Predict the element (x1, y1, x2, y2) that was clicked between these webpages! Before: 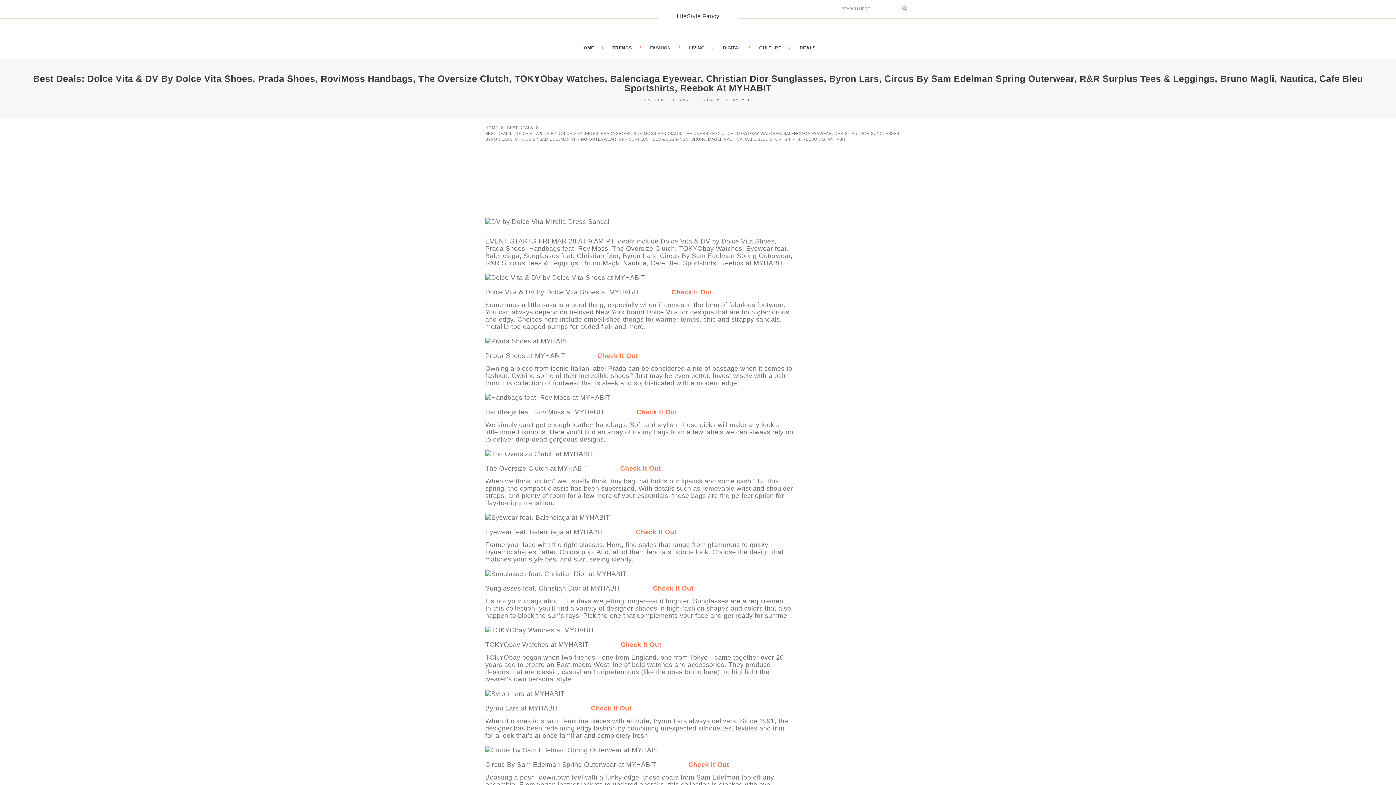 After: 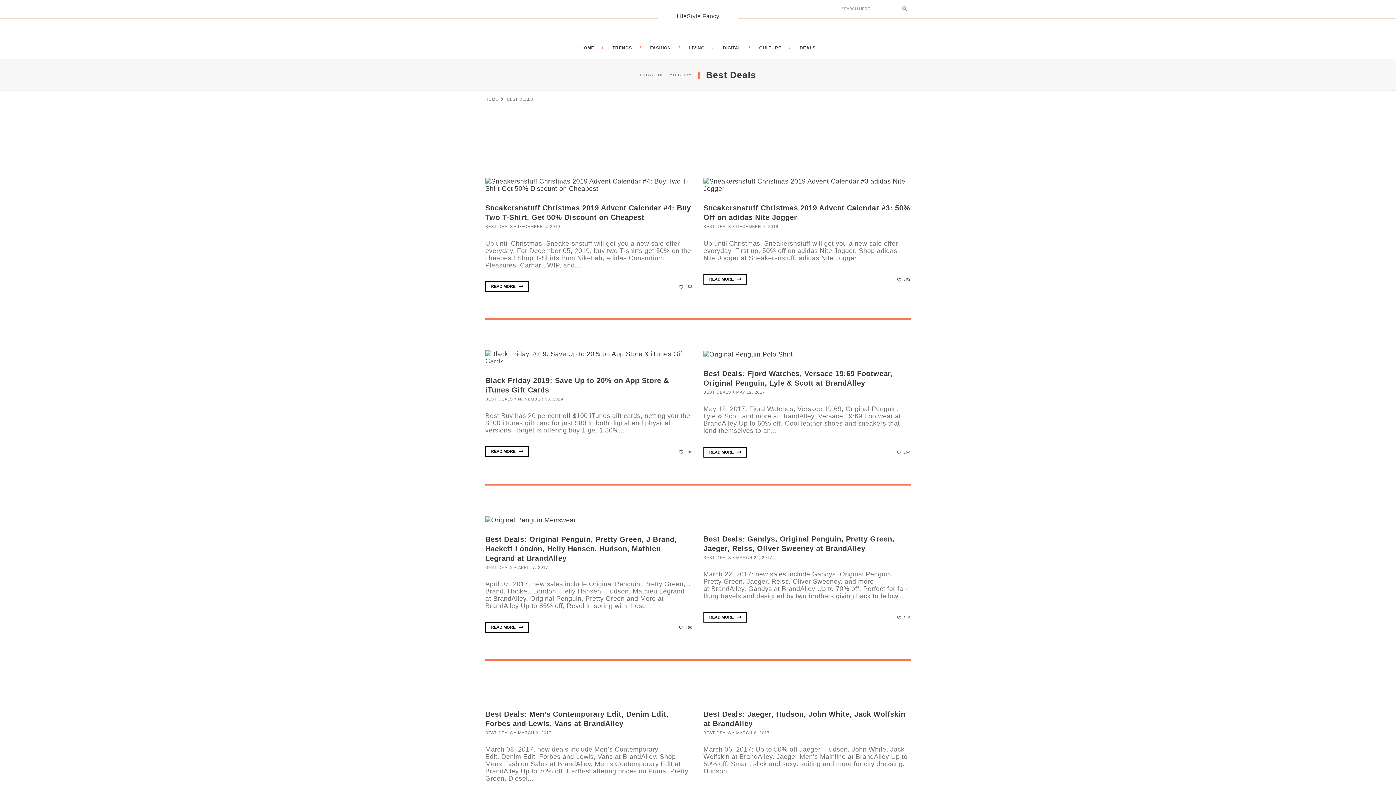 Action: label: BEST DEALS bbox: (507, 125, 533, 129)